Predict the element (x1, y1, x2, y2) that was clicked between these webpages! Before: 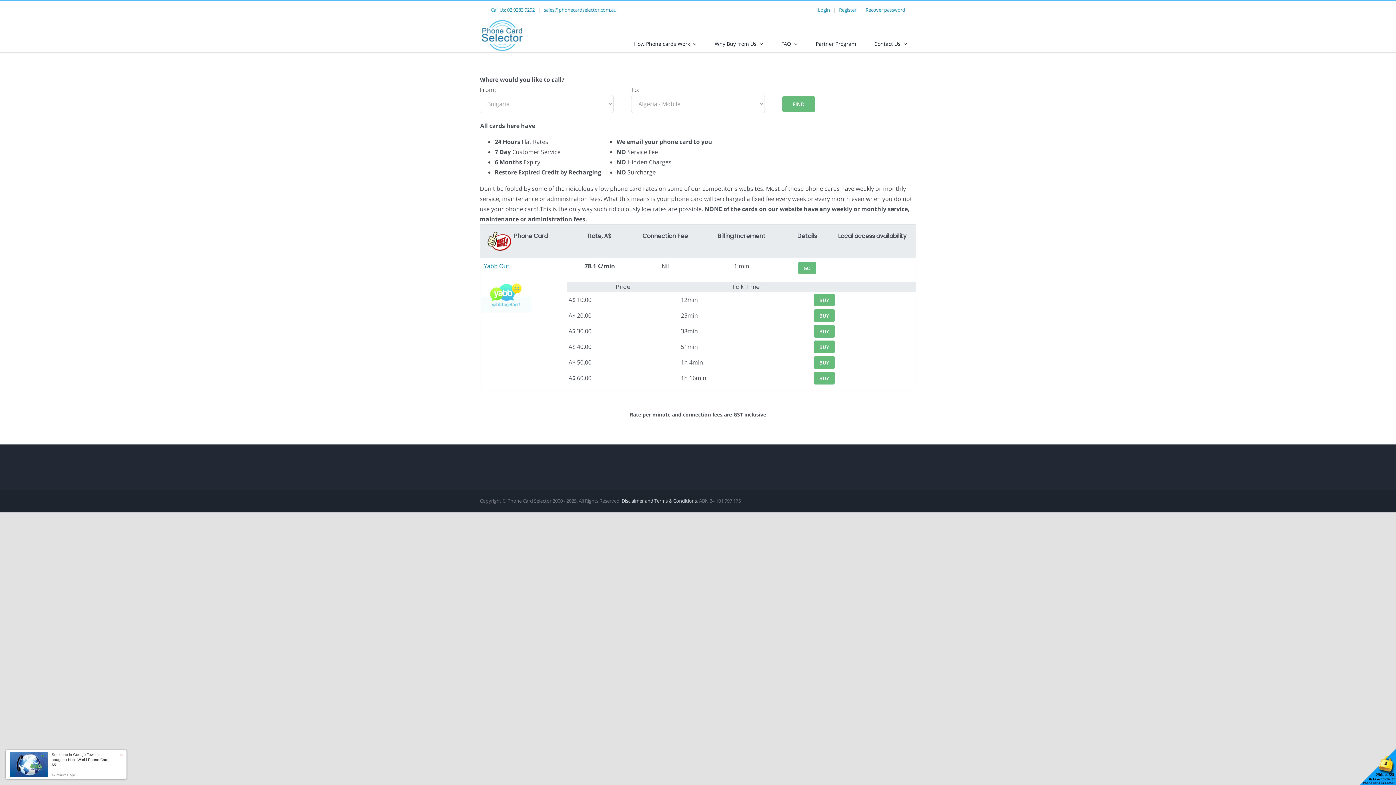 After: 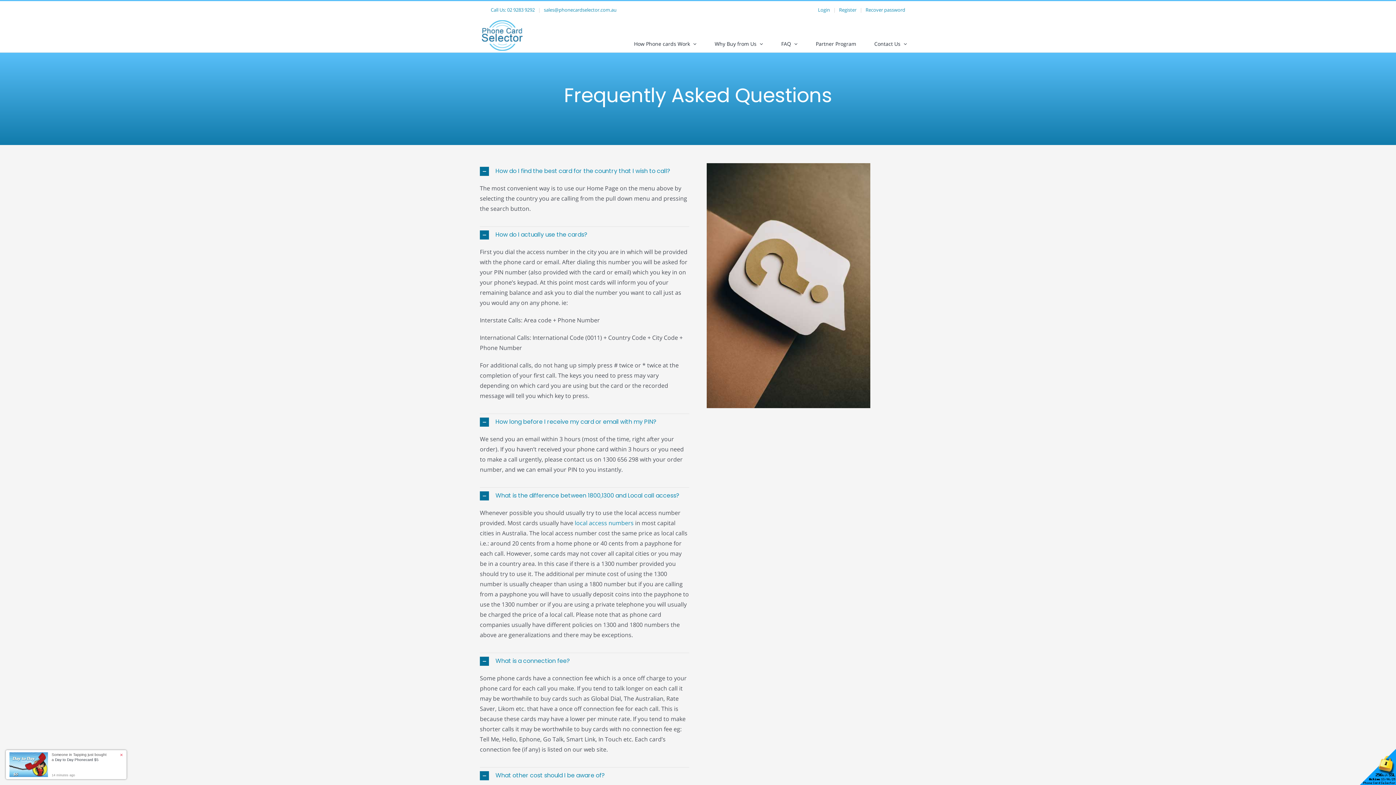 Action: bbox: (772, 35, 806, 51) label: FAQ